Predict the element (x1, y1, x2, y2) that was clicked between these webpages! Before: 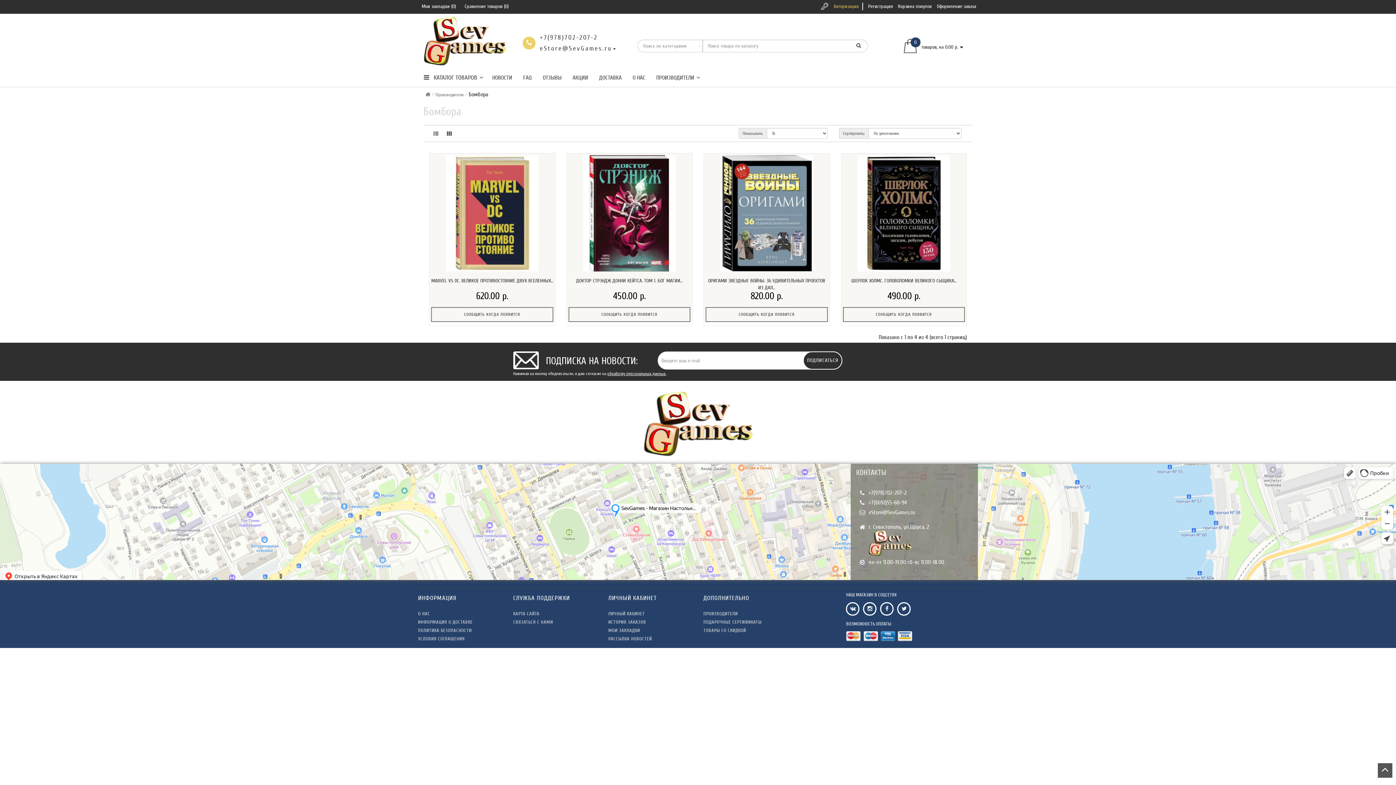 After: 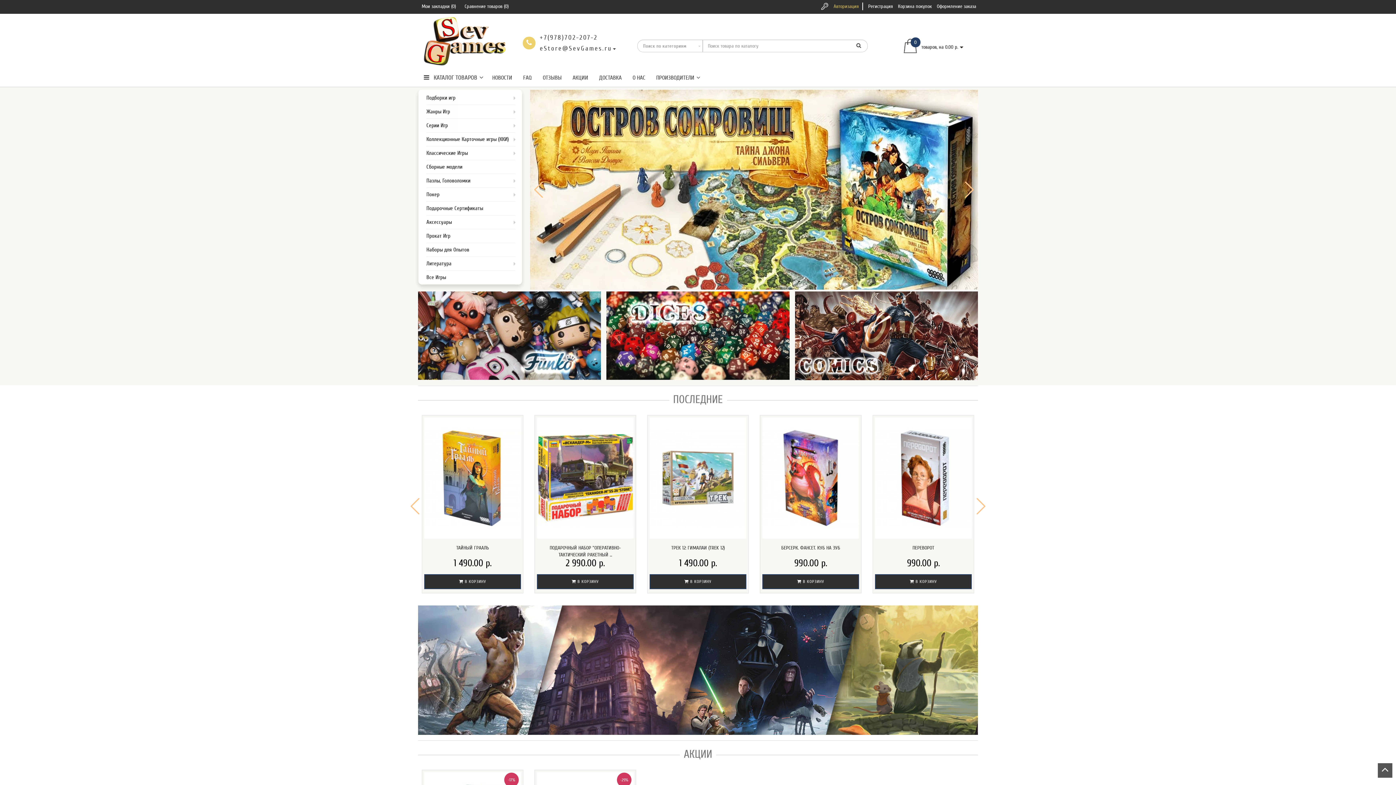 Action: bbox: (425, 92, 430, 97)